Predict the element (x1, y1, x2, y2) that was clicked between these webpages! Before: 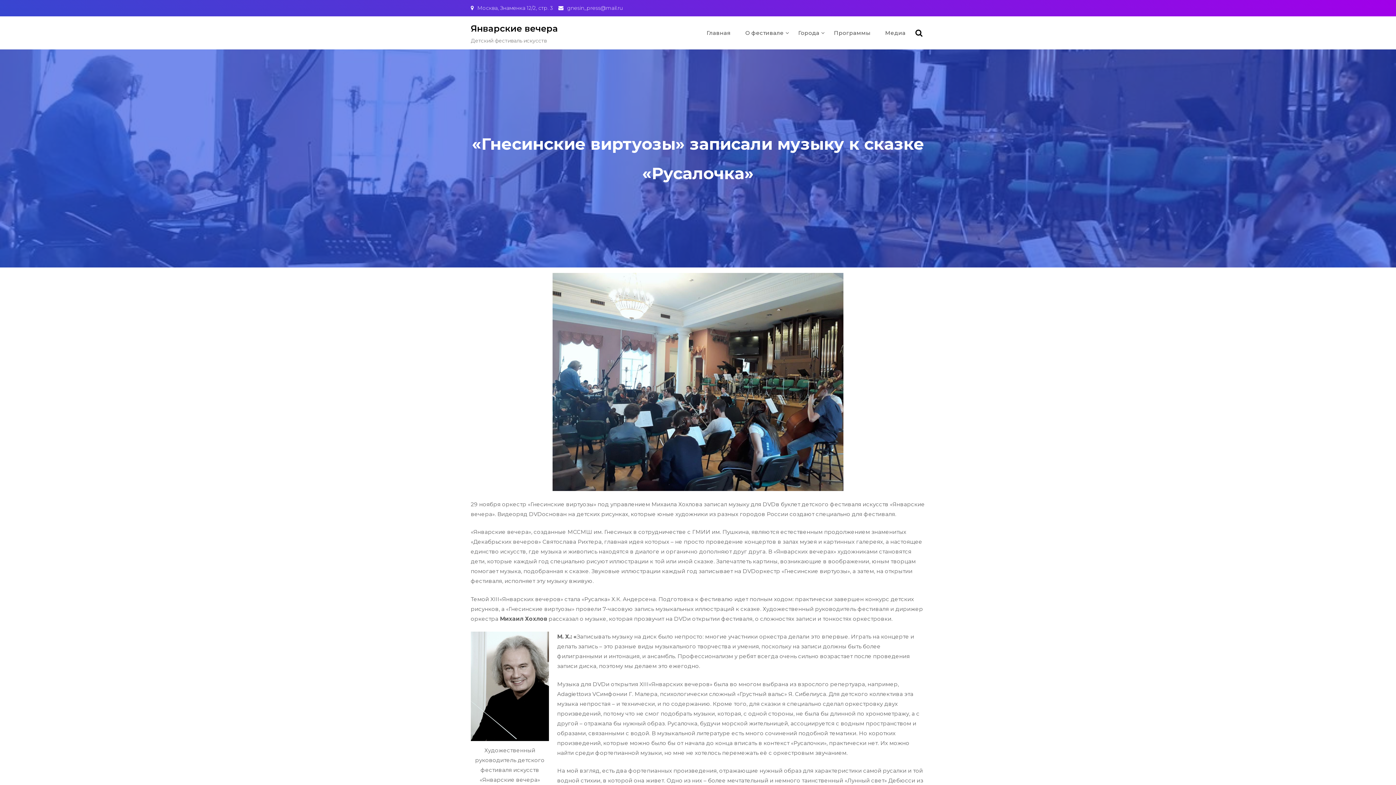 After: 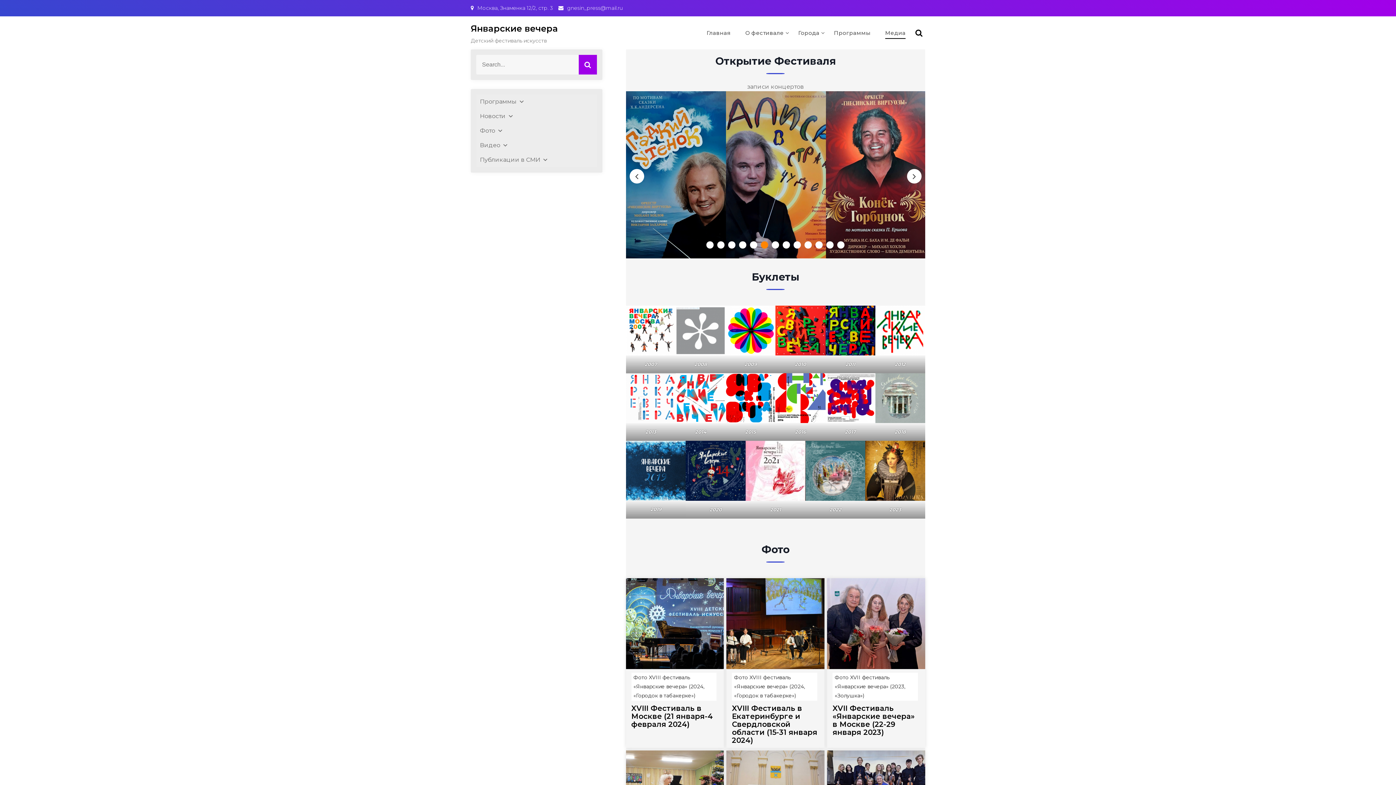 Action: label: Медиа bbox: (885, 29, 905, 36)